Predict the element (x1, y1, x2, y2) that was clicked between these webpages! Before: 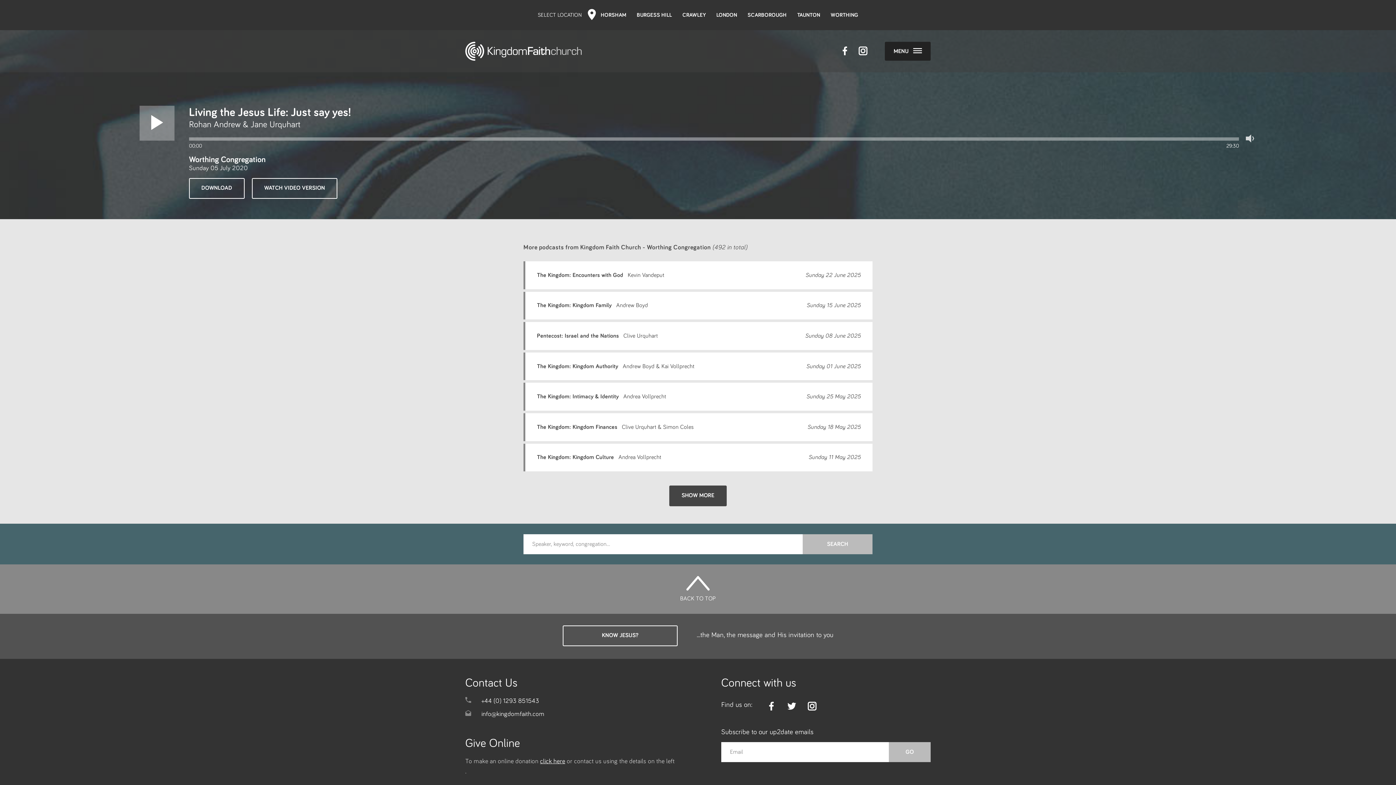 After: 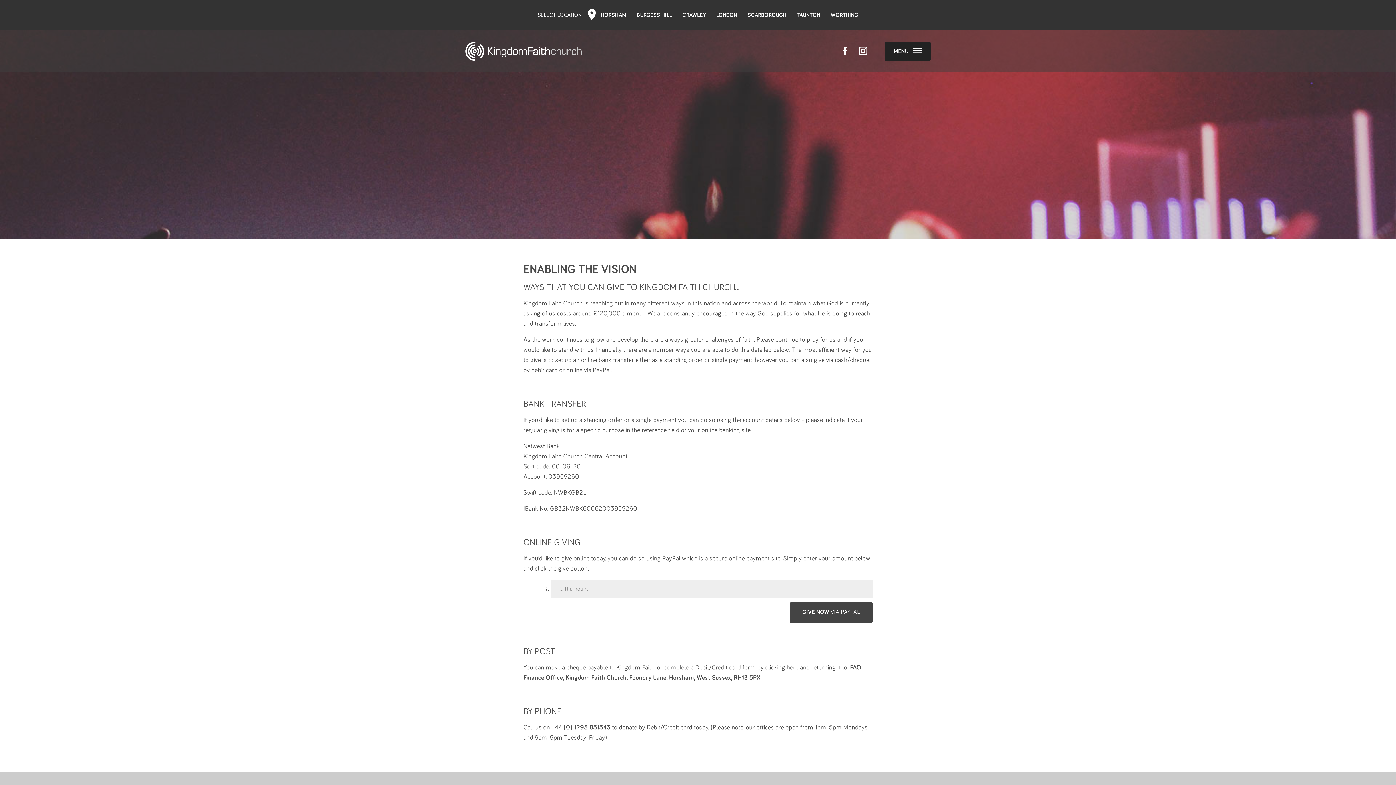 Action: bbox: (540, 758, 565, 765) label: click here